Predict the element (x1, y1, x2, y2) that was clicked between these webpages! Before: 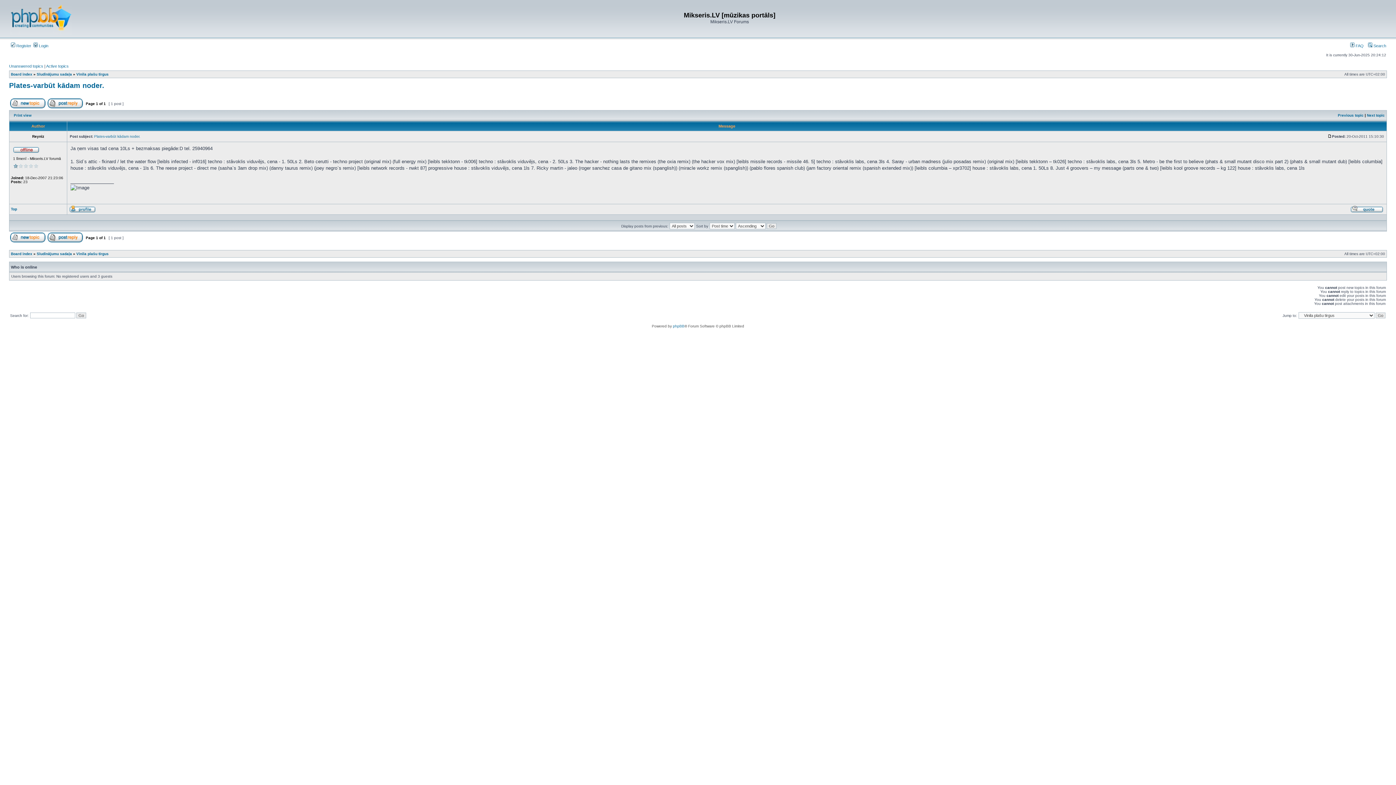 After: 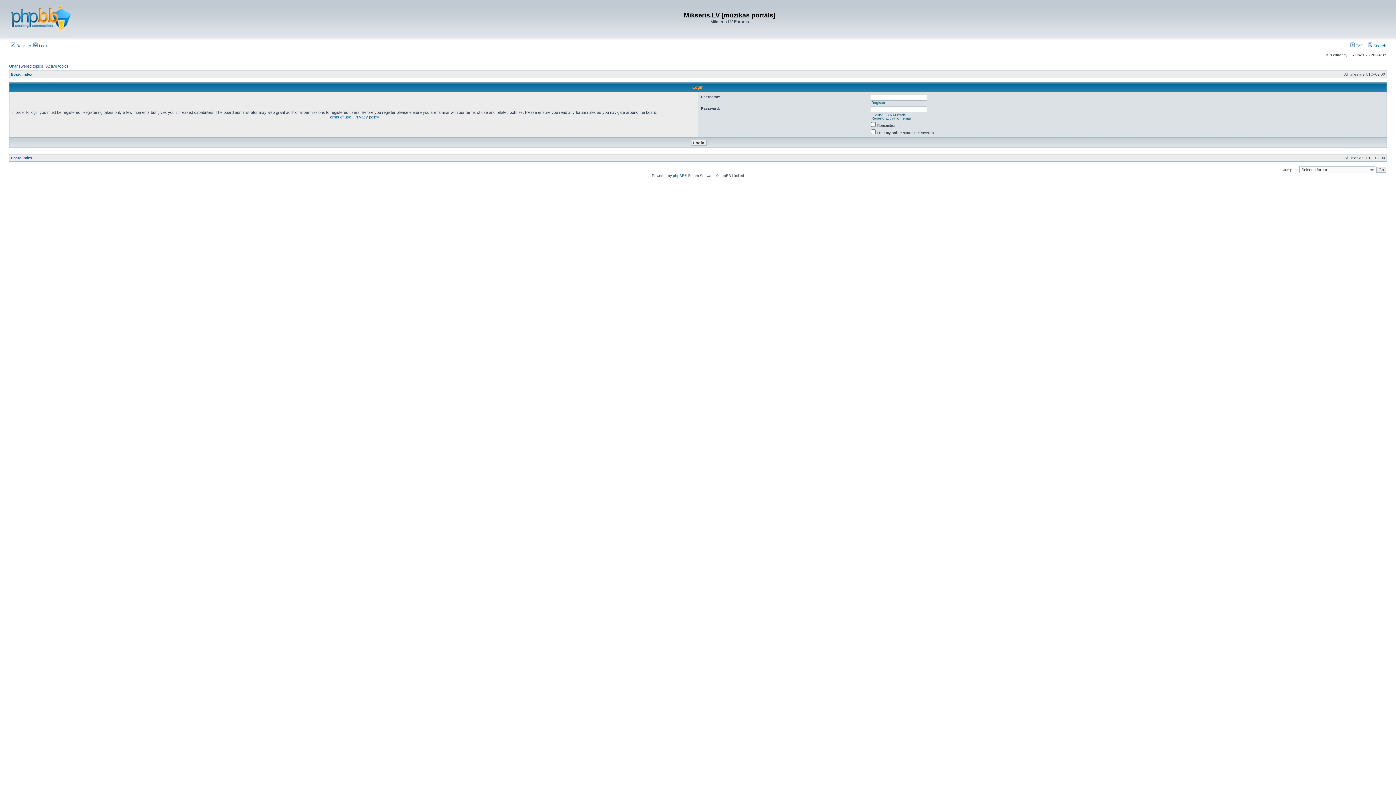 Action: bbox: (33, 43, 48, 48) label:  Login